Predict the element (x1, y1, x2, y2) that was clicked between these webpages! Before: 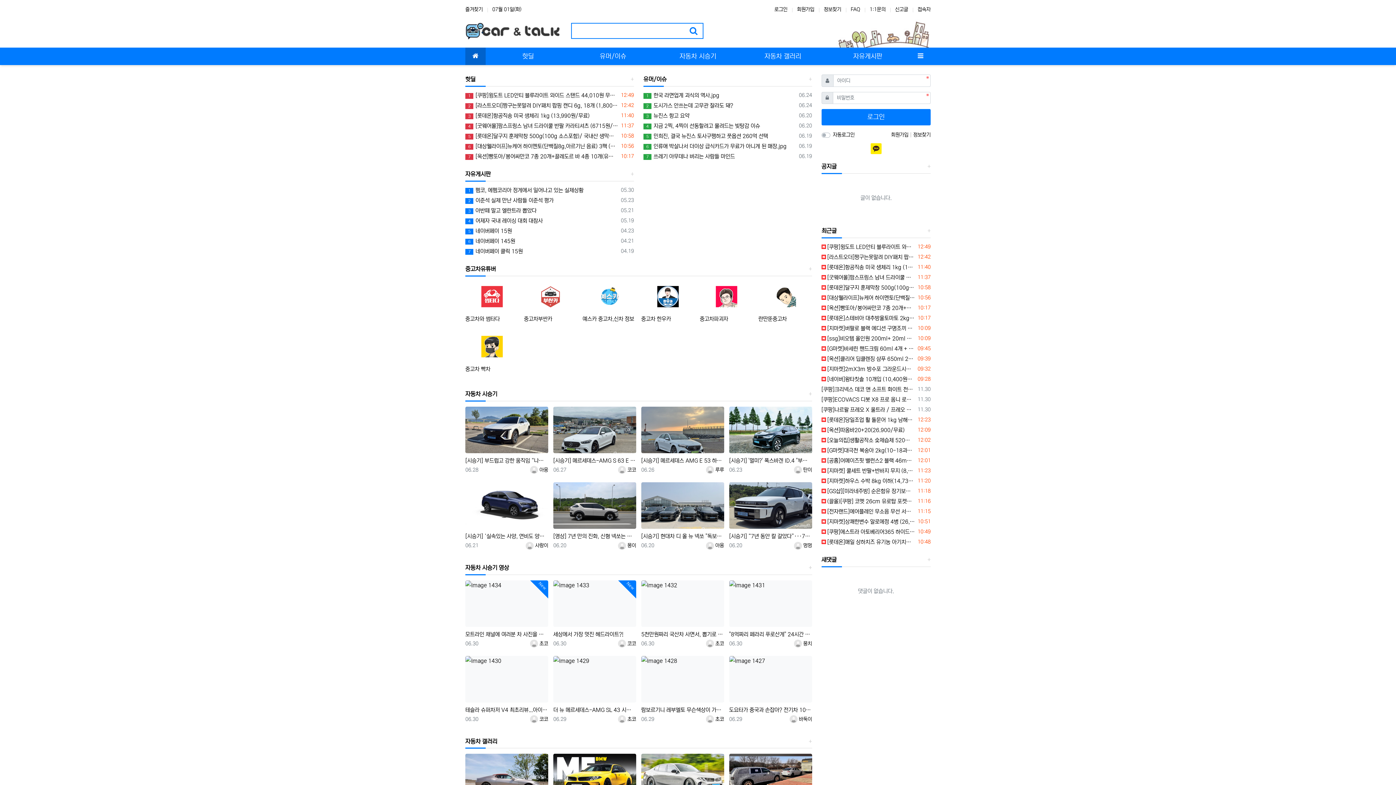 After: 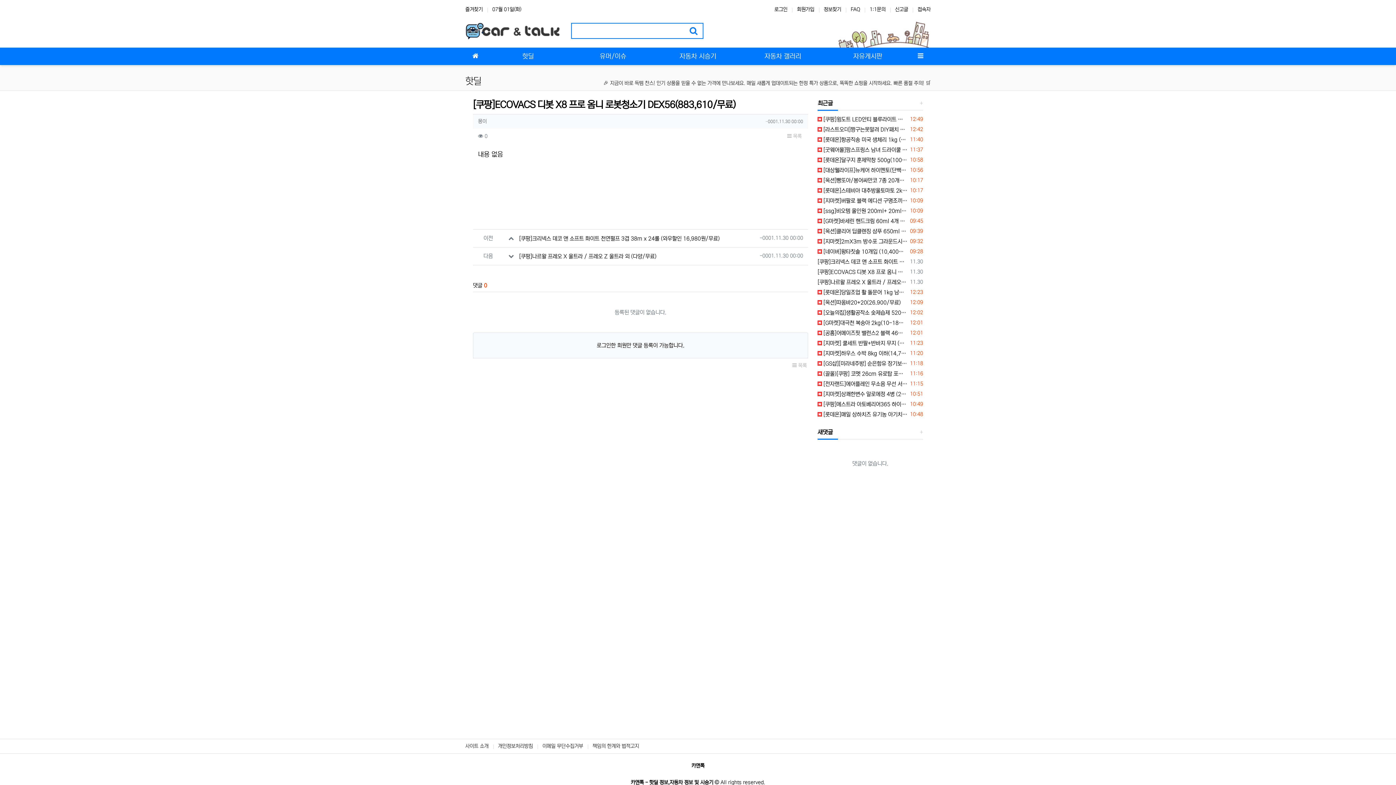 Action: label: [쿠팡]ECOVACS 디봇 X8 프로 옴니 로봇청소기 DEX56(883,610/무료) bbox: (821, 394, 915, 405)